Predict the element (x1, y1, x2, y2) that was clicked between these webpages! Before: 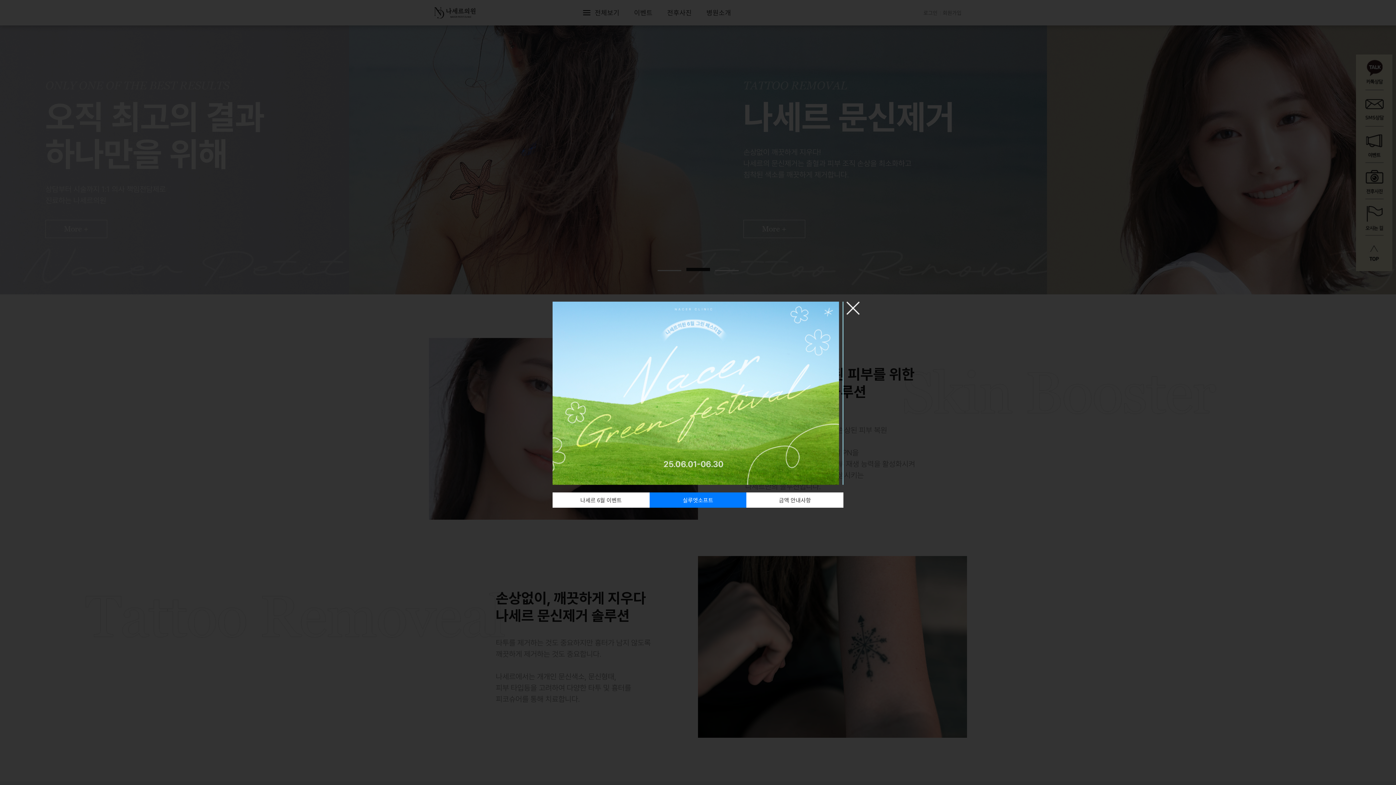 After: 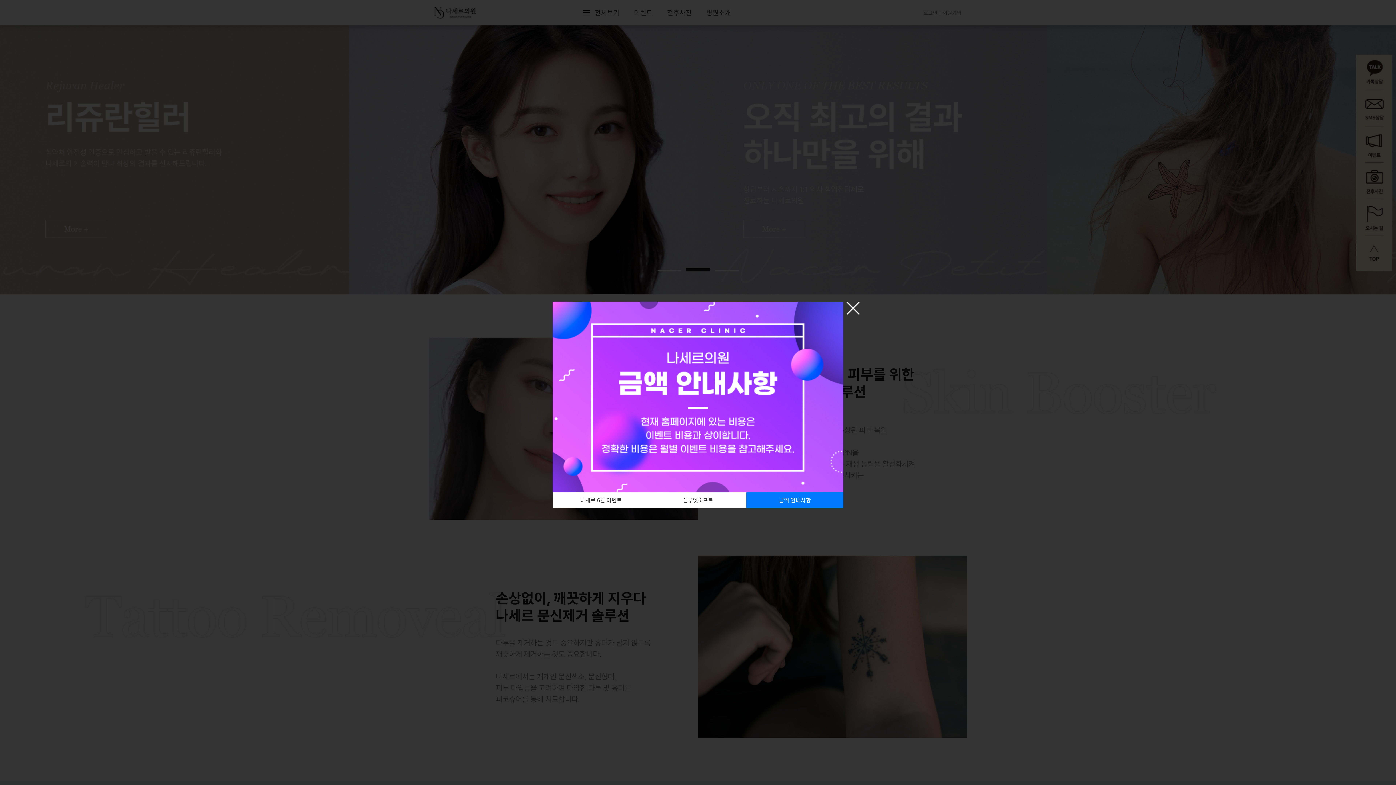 Action: bbox: (746, 492, 843, 508) label: Go to slide 3